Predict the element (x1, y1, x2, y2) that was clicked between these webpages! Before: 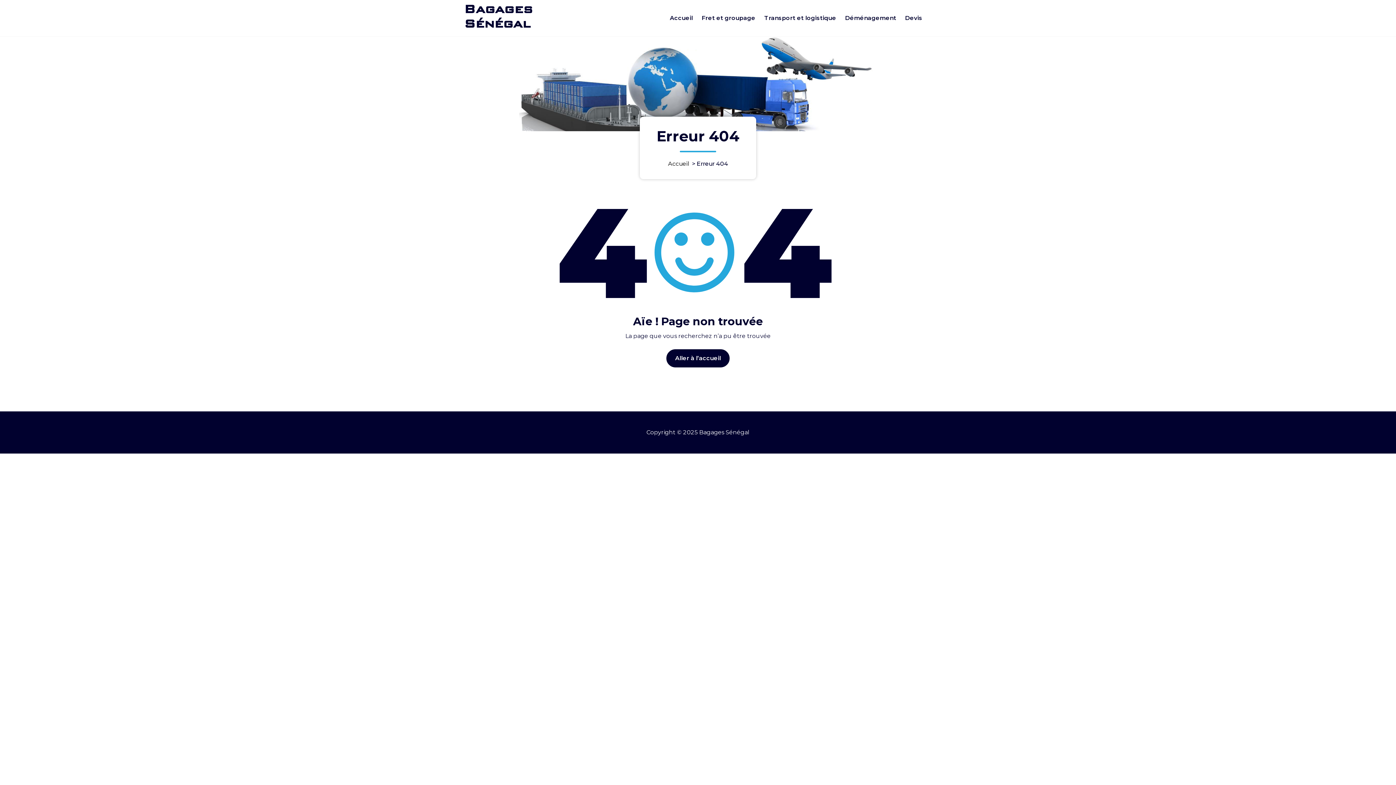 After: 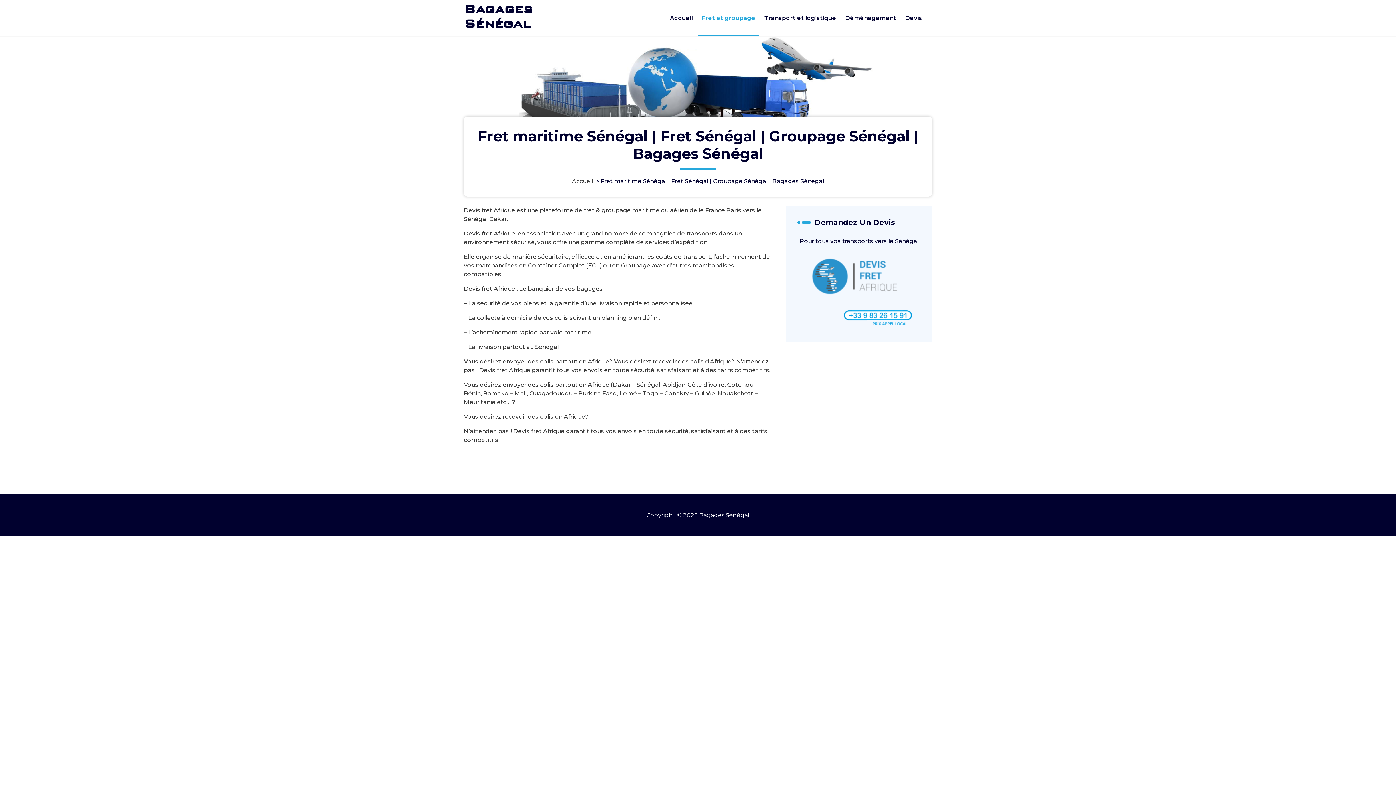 Action: bbox: (697, 0, 759, 36) label: Fret et groupage